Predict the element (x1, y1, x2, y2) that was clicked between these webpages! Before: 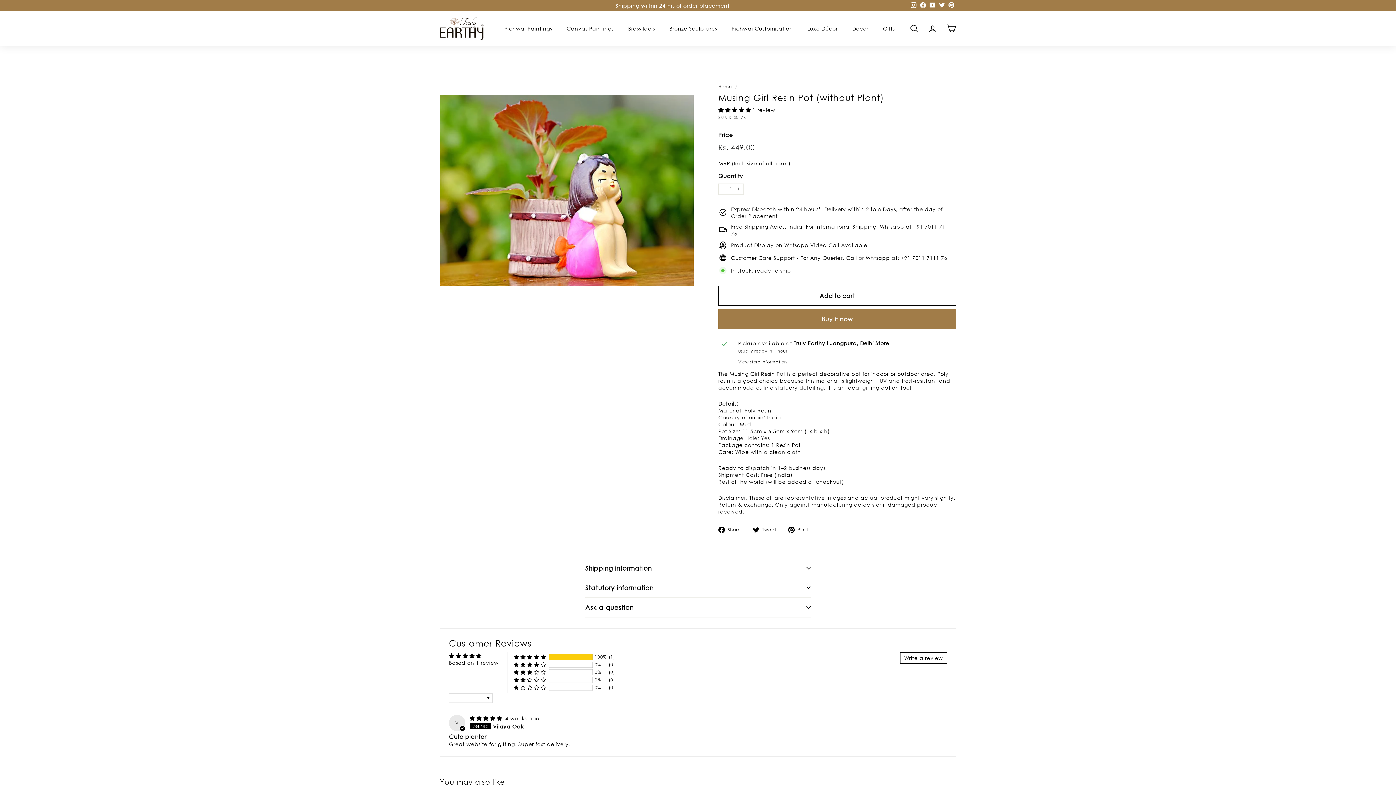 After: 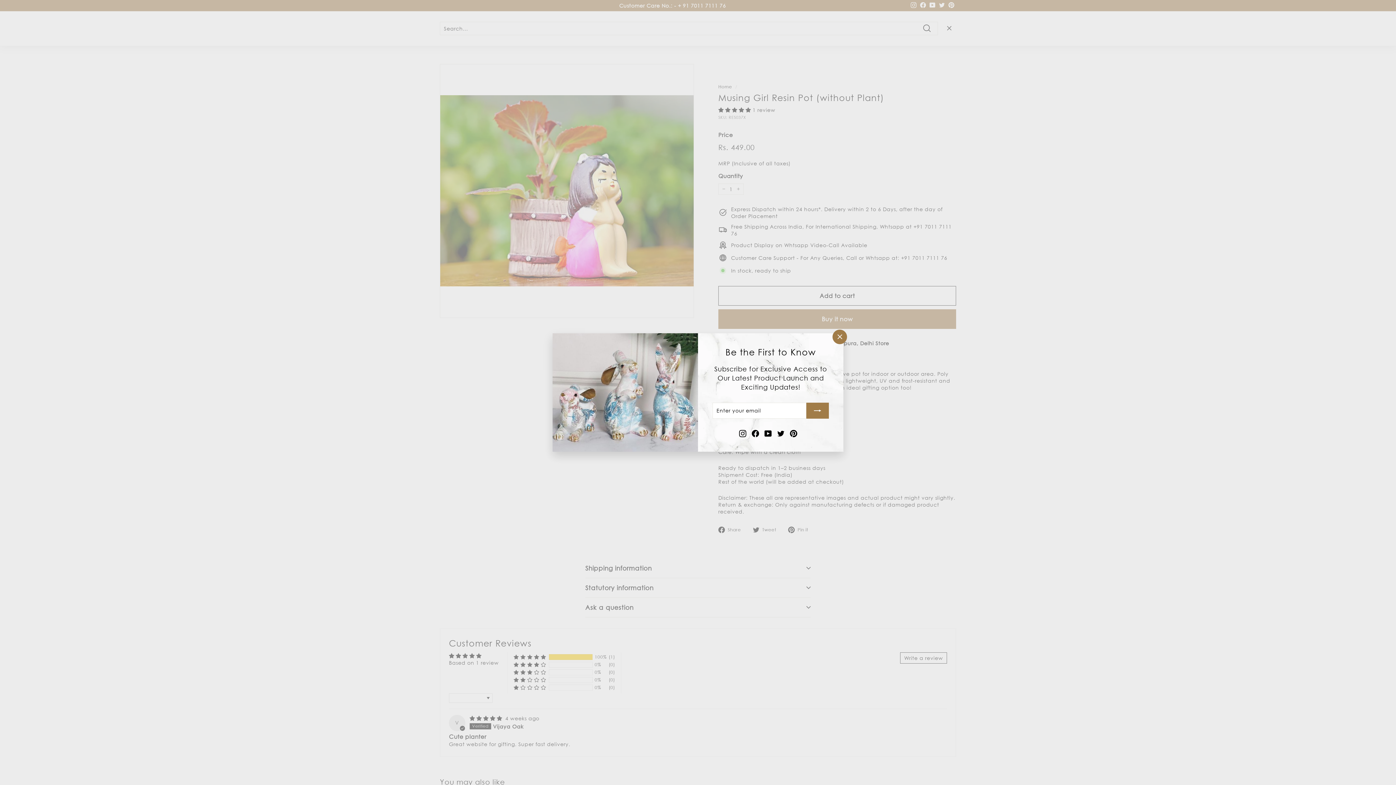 Action: label: Search bbox: (905, 17, 923, 39)